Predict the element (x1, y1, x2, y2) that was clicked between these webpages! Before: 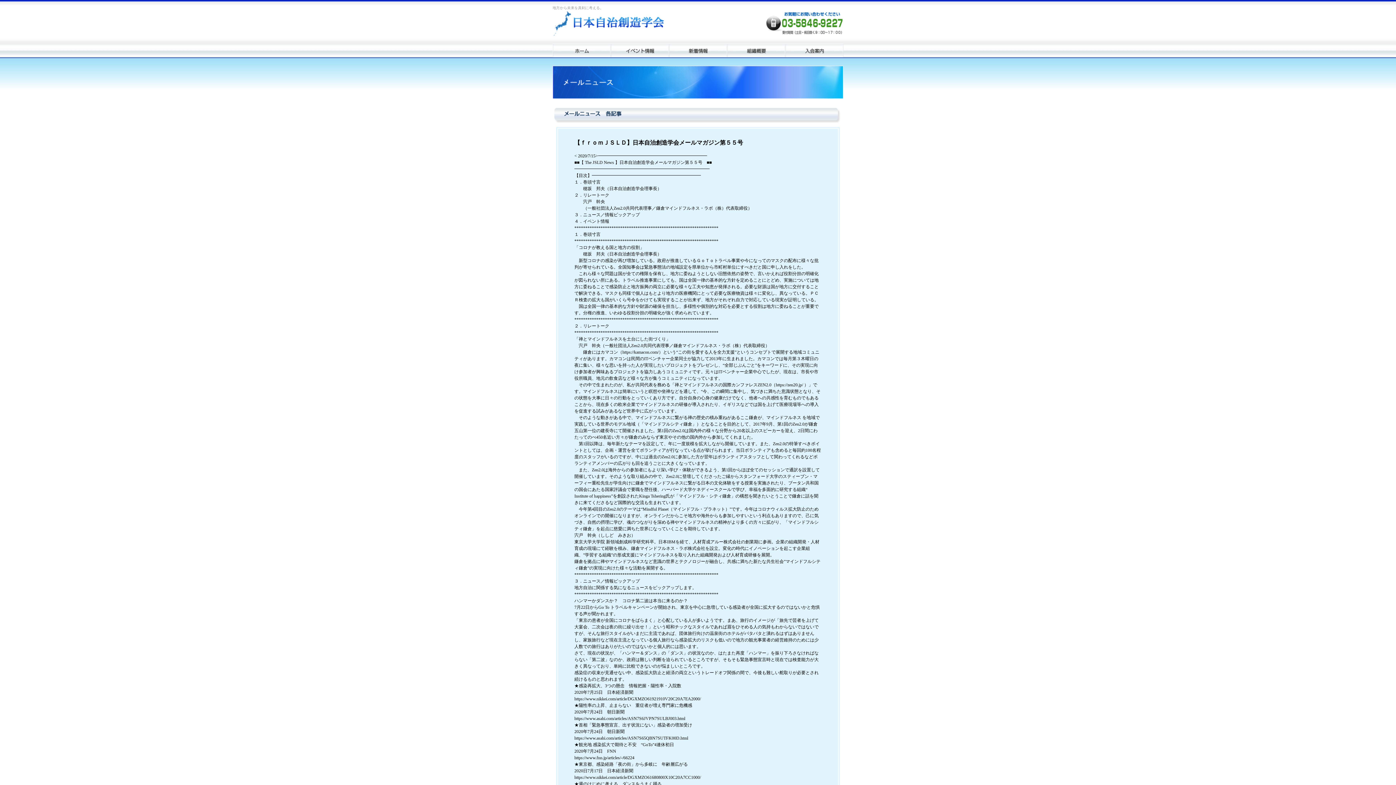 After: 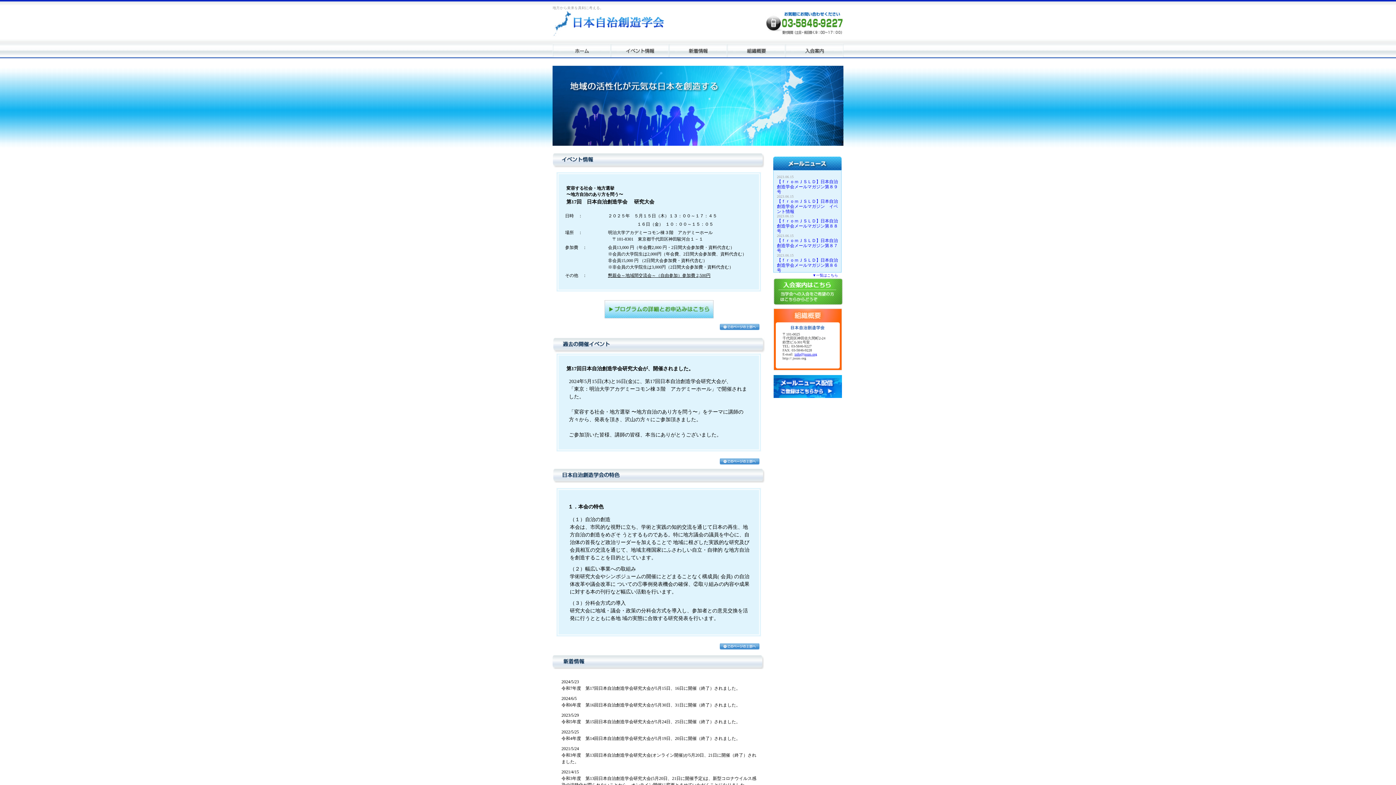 Action: label: ホーム bbox: (552, 10, 664, 36)